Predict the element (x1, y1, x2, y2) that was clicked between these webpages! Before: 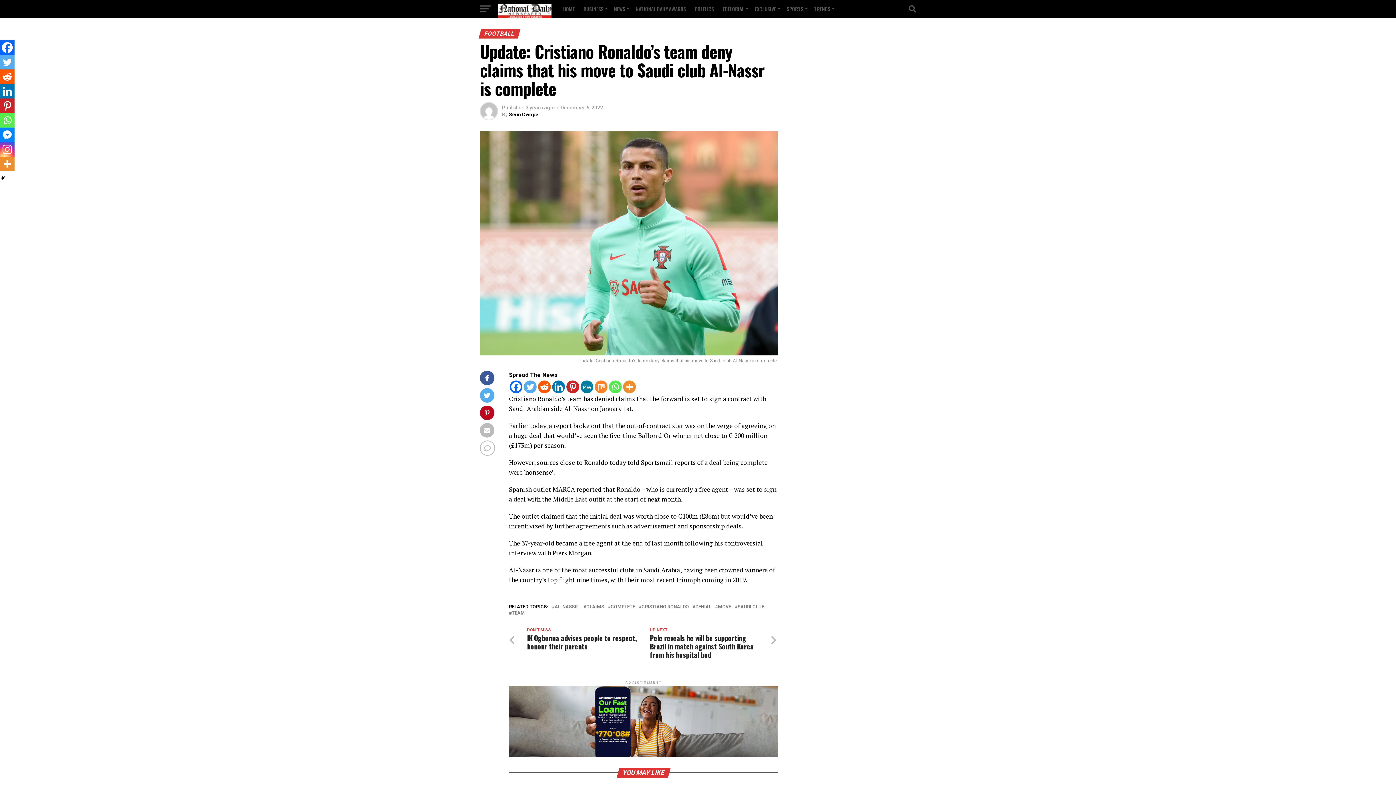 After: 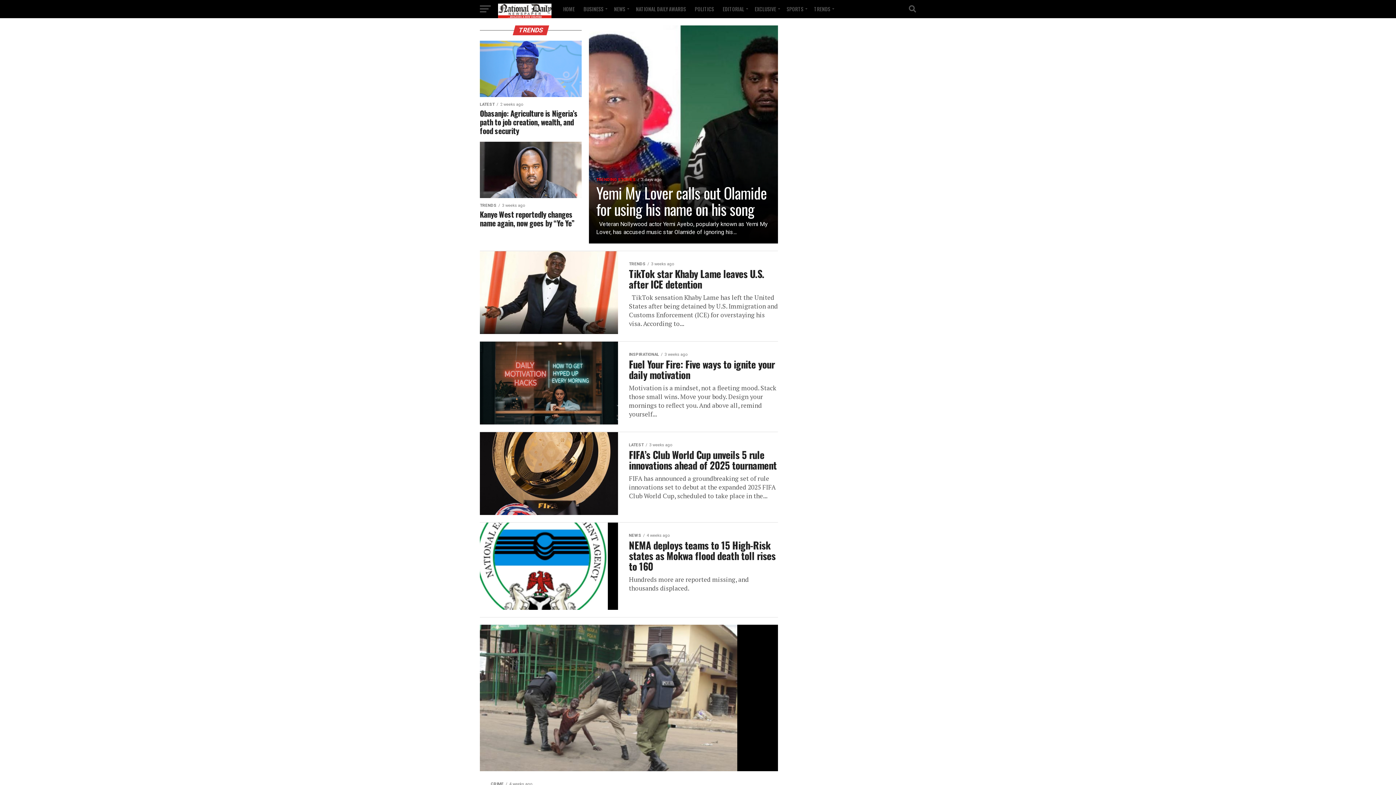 Action: label: TRENDS bbox: (809, 0, 836, 18)